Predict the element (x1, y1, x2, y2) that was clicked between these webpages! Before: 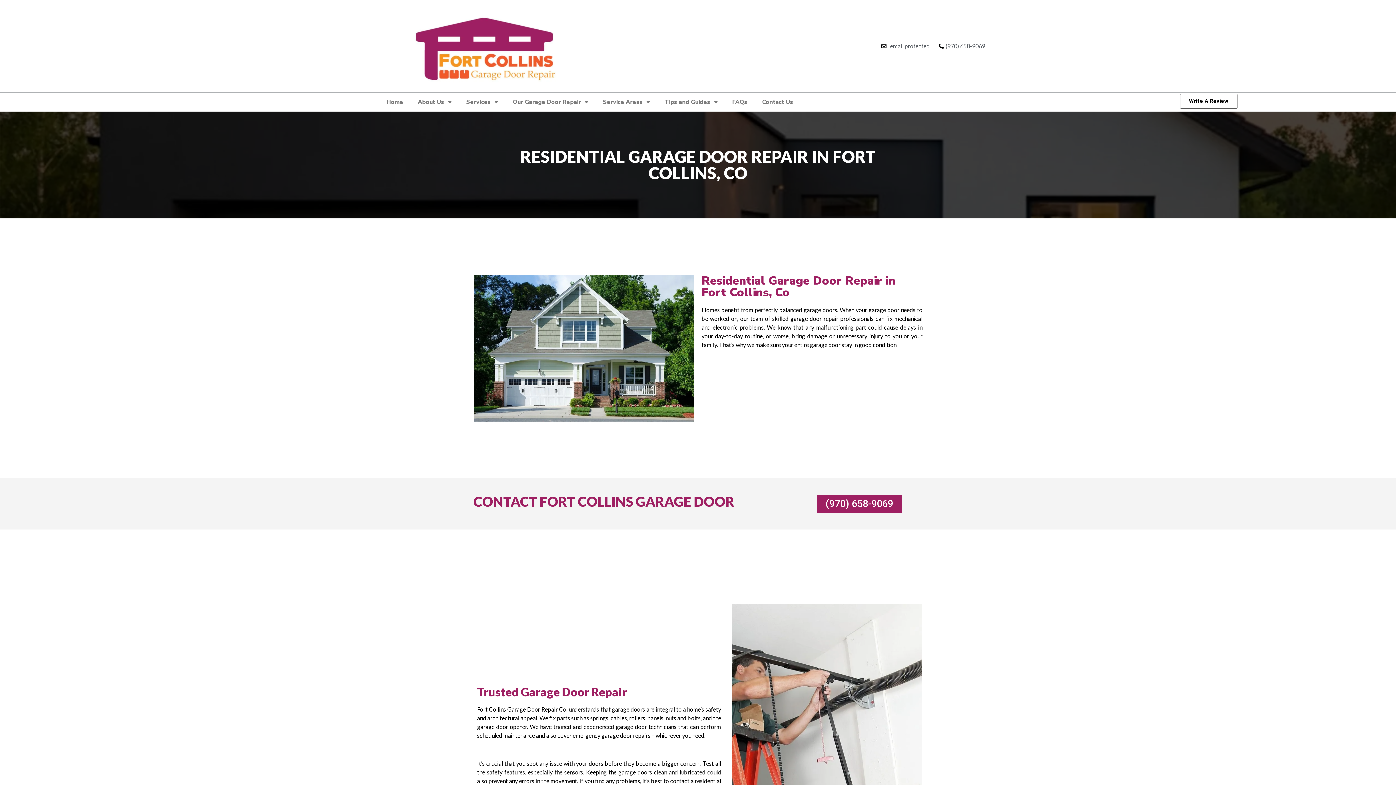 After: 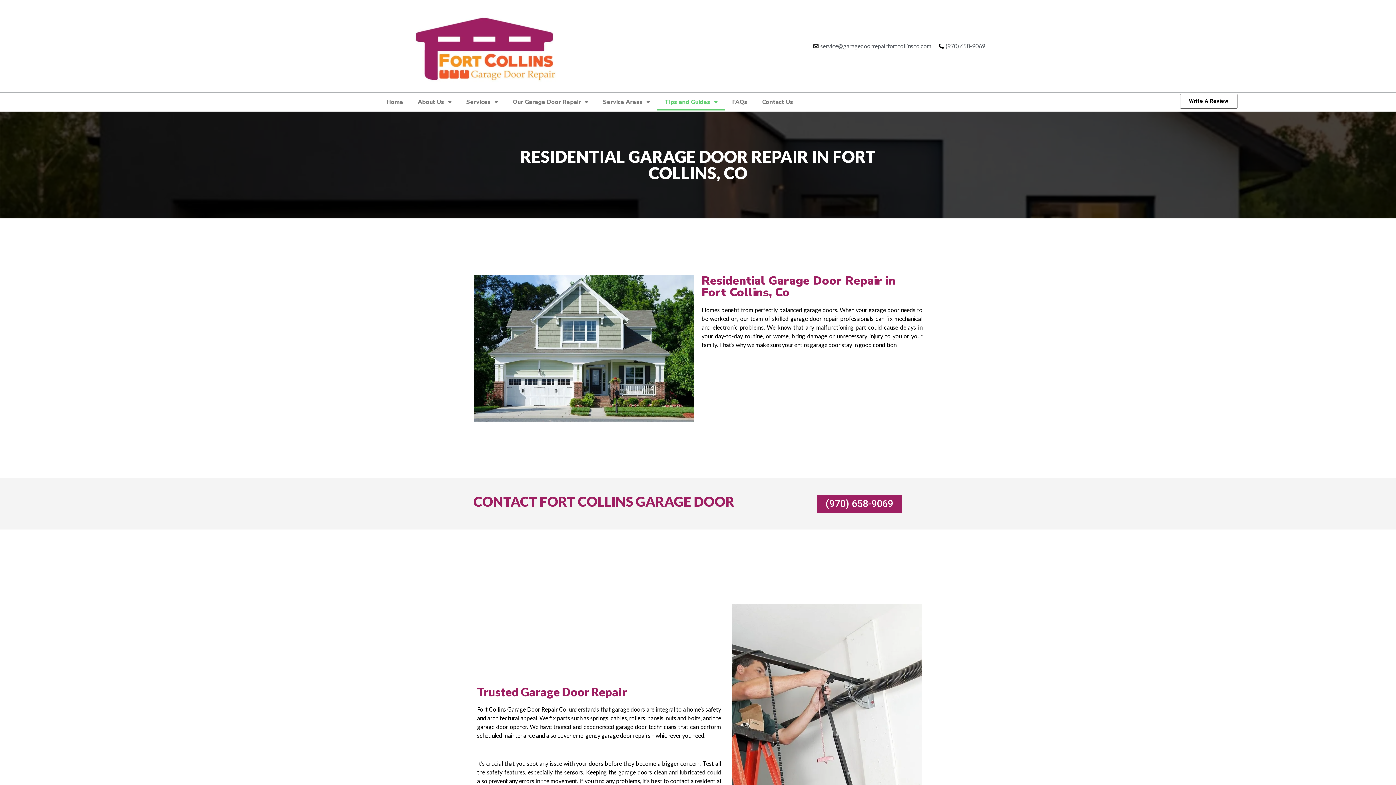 Action: label: Tips and Guides bbox: (657, 93, 725, 110)